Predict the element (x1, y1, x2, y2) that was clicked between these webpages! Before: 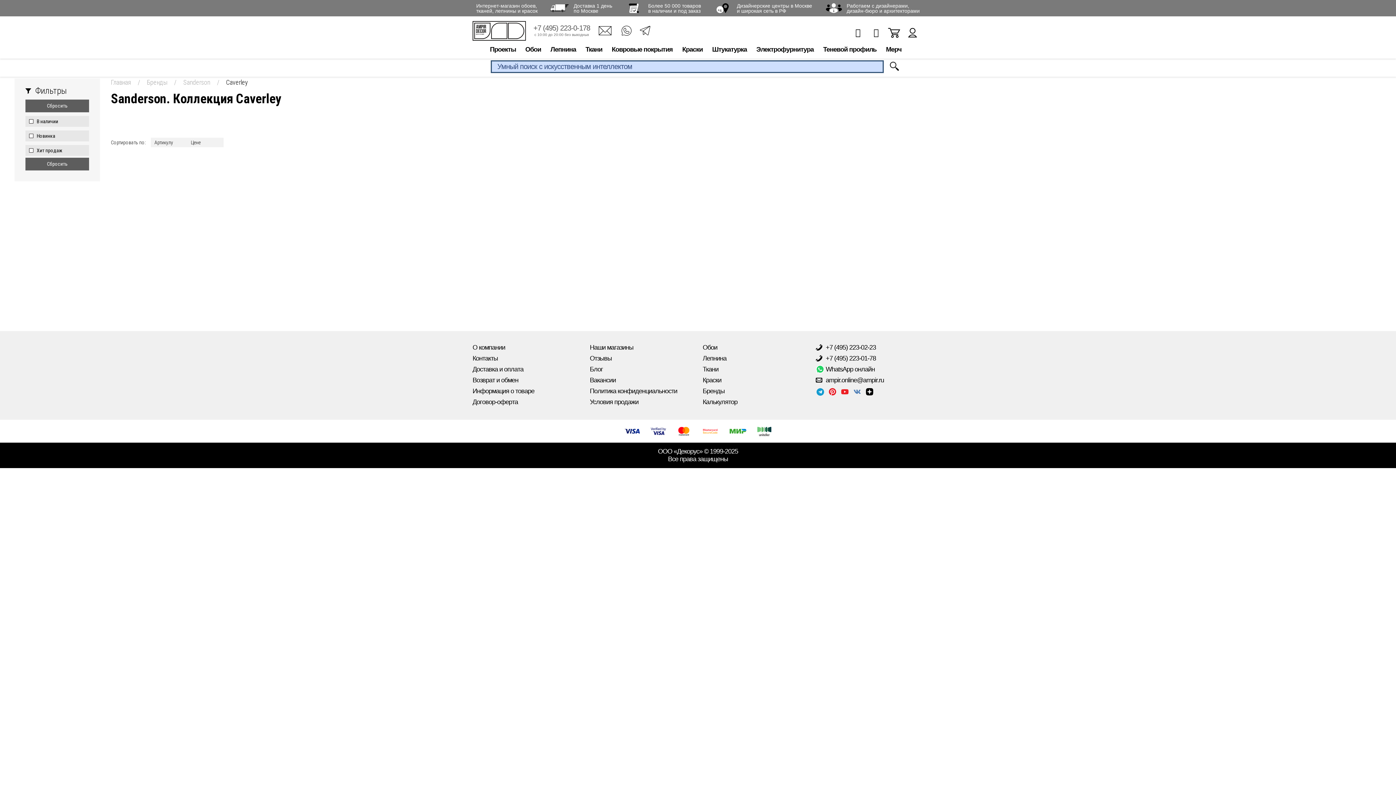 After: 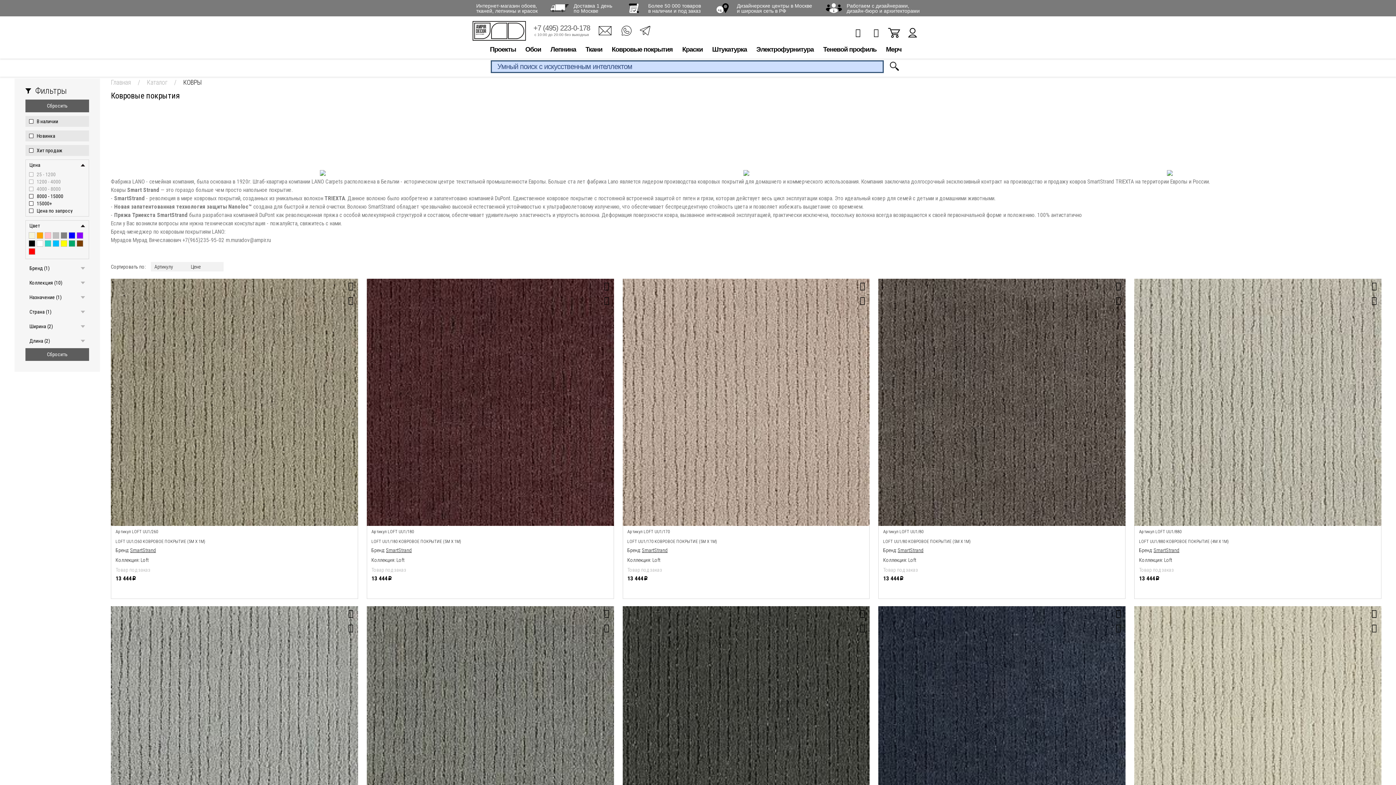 Action: bbox: (607, 41, 677, 60) label: Ковровые покрытия